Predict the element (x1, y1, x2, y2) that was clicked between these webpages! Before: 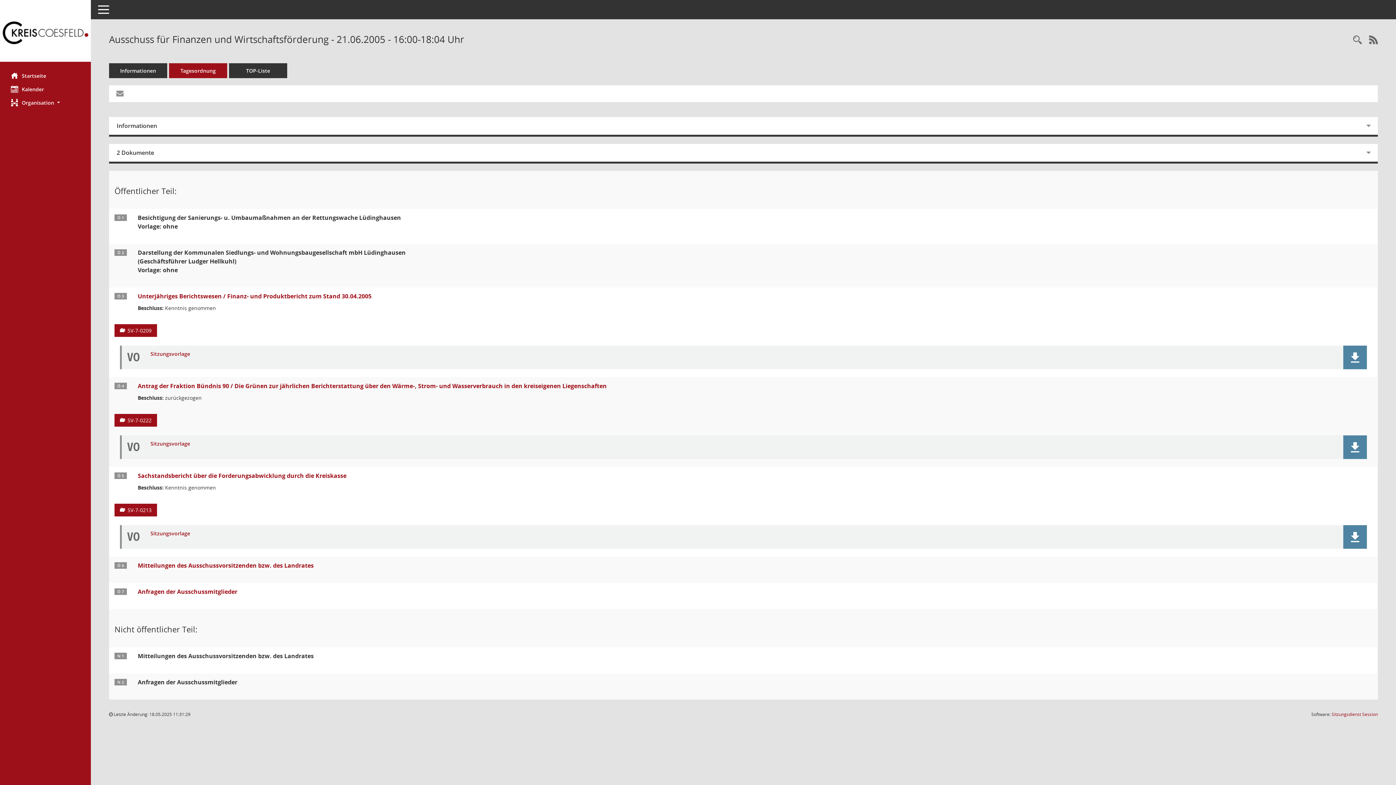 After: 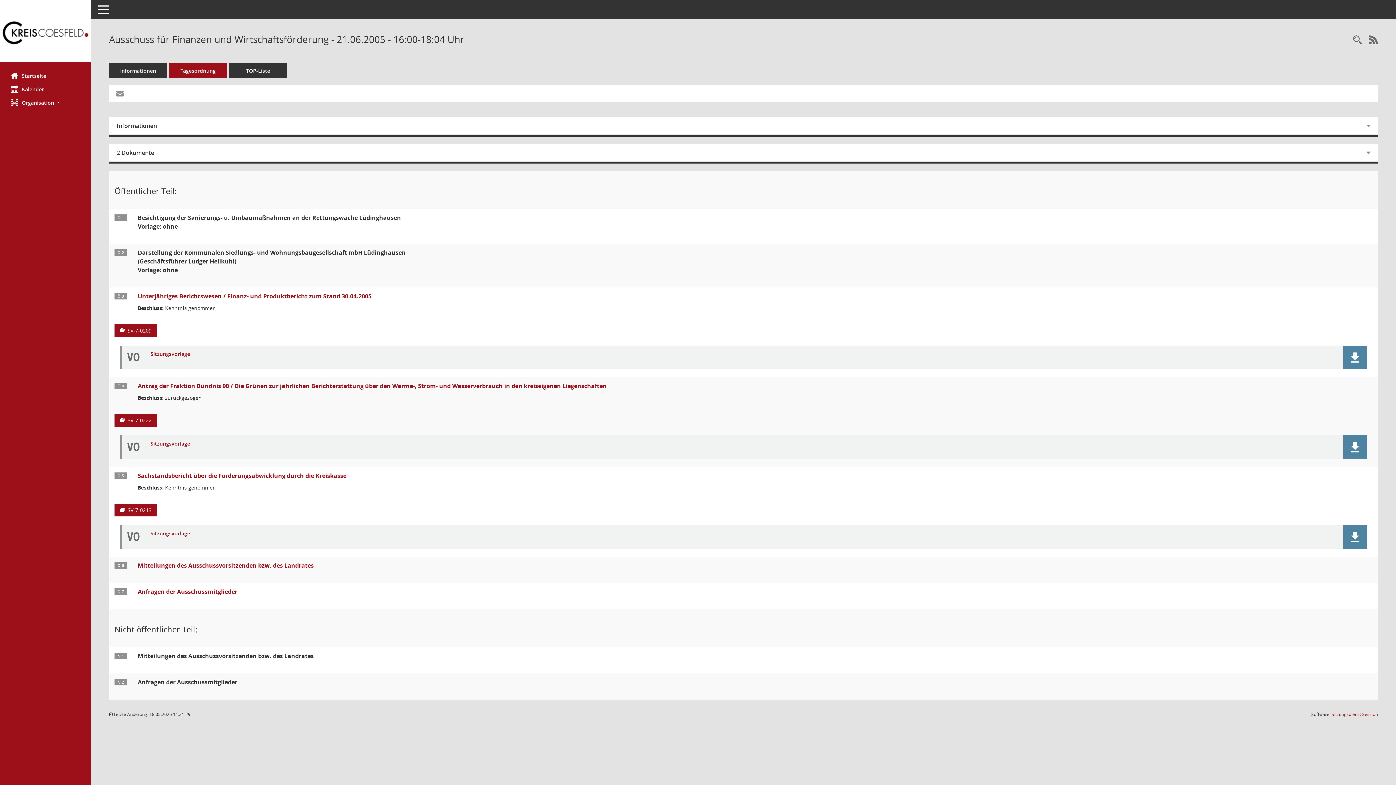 Action: bbox: (169, 63, 227, 78) label: Tagesordnung